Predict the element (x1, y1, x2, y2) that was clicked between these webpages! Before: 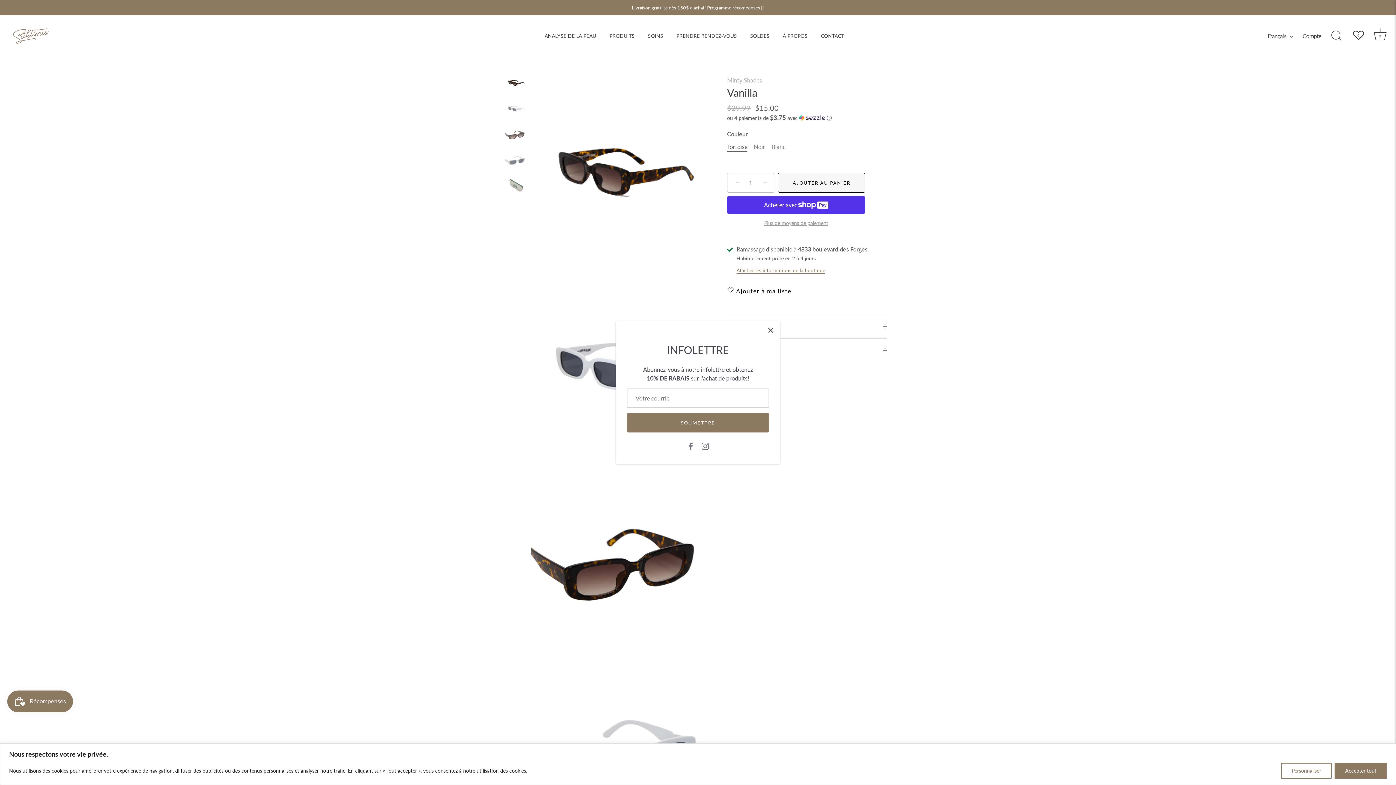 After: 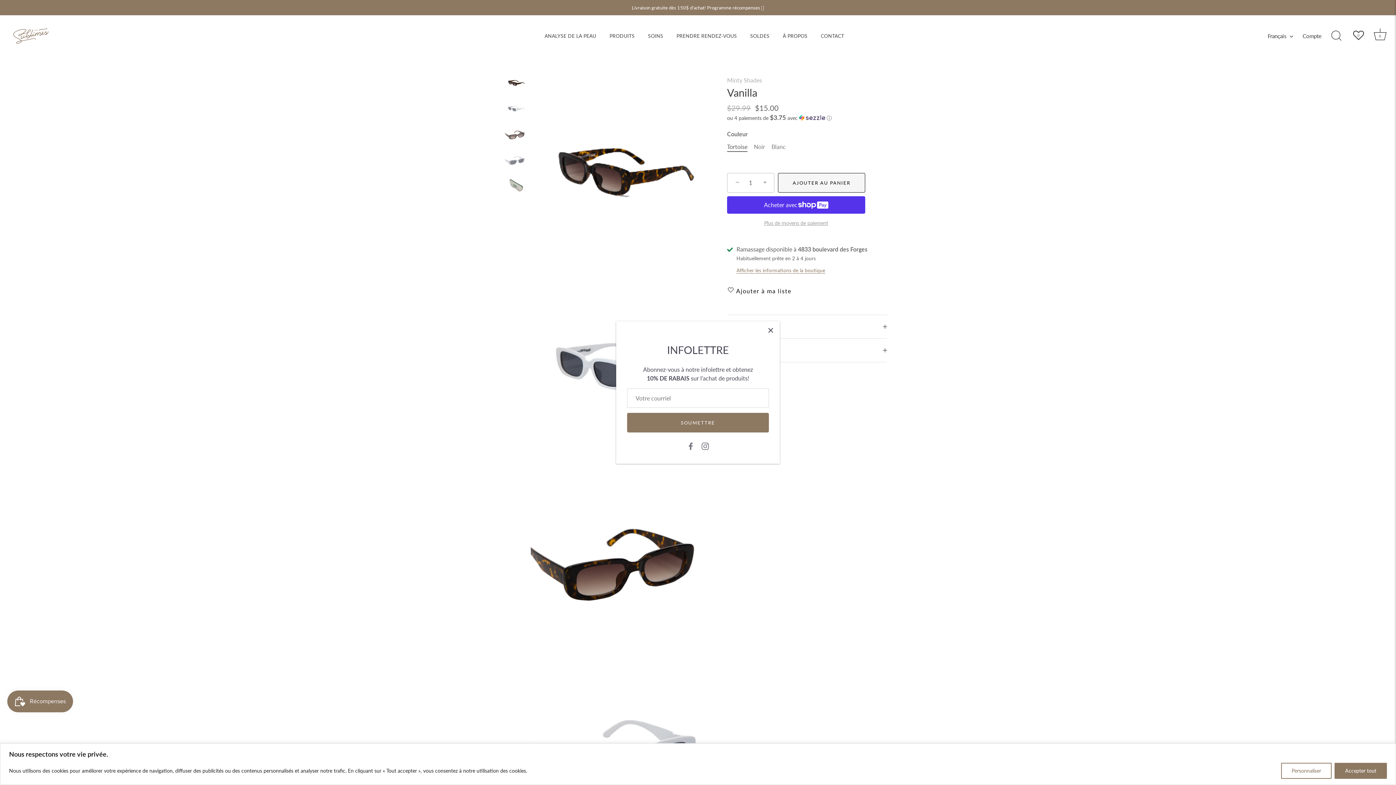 Action: label: AJOUTER AU PANIER bbox: (778, 172, 865, 192)